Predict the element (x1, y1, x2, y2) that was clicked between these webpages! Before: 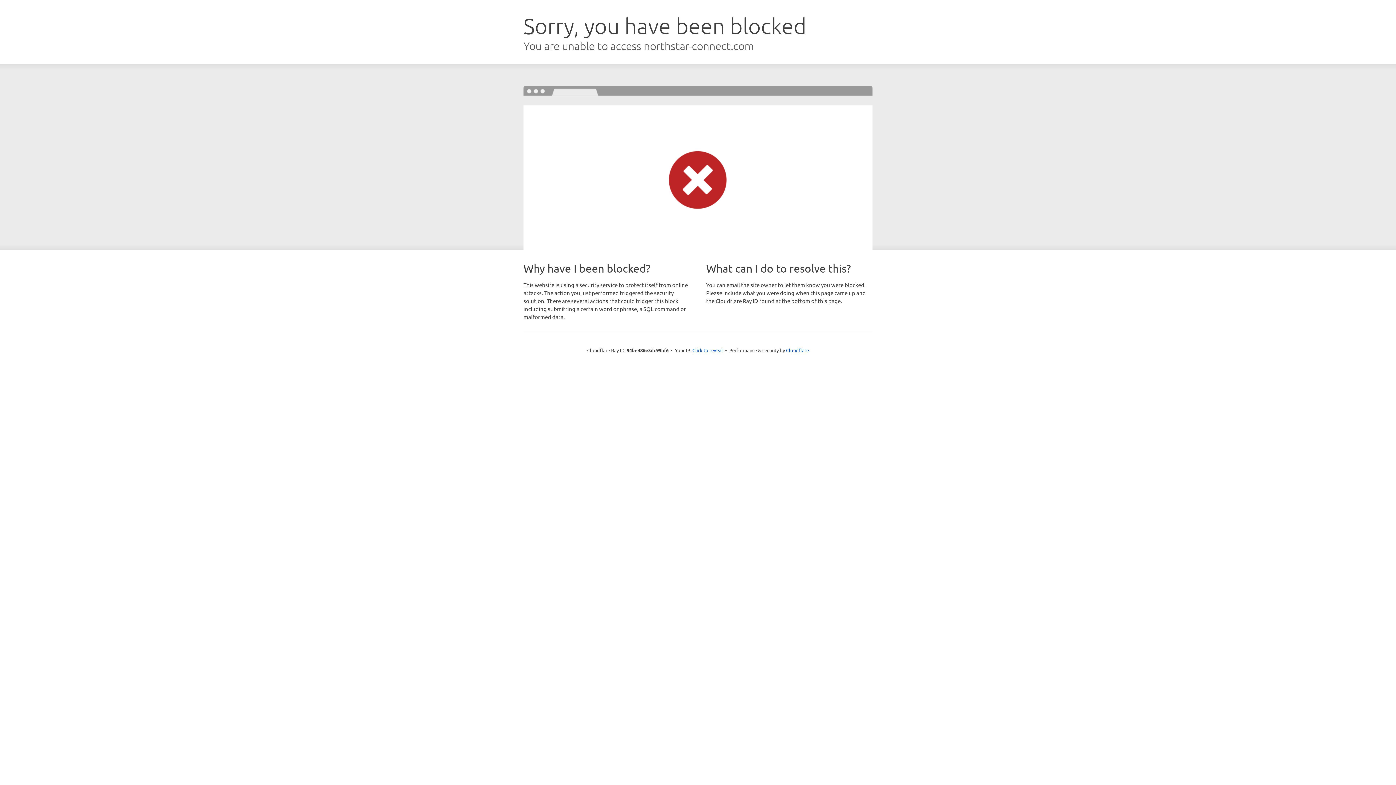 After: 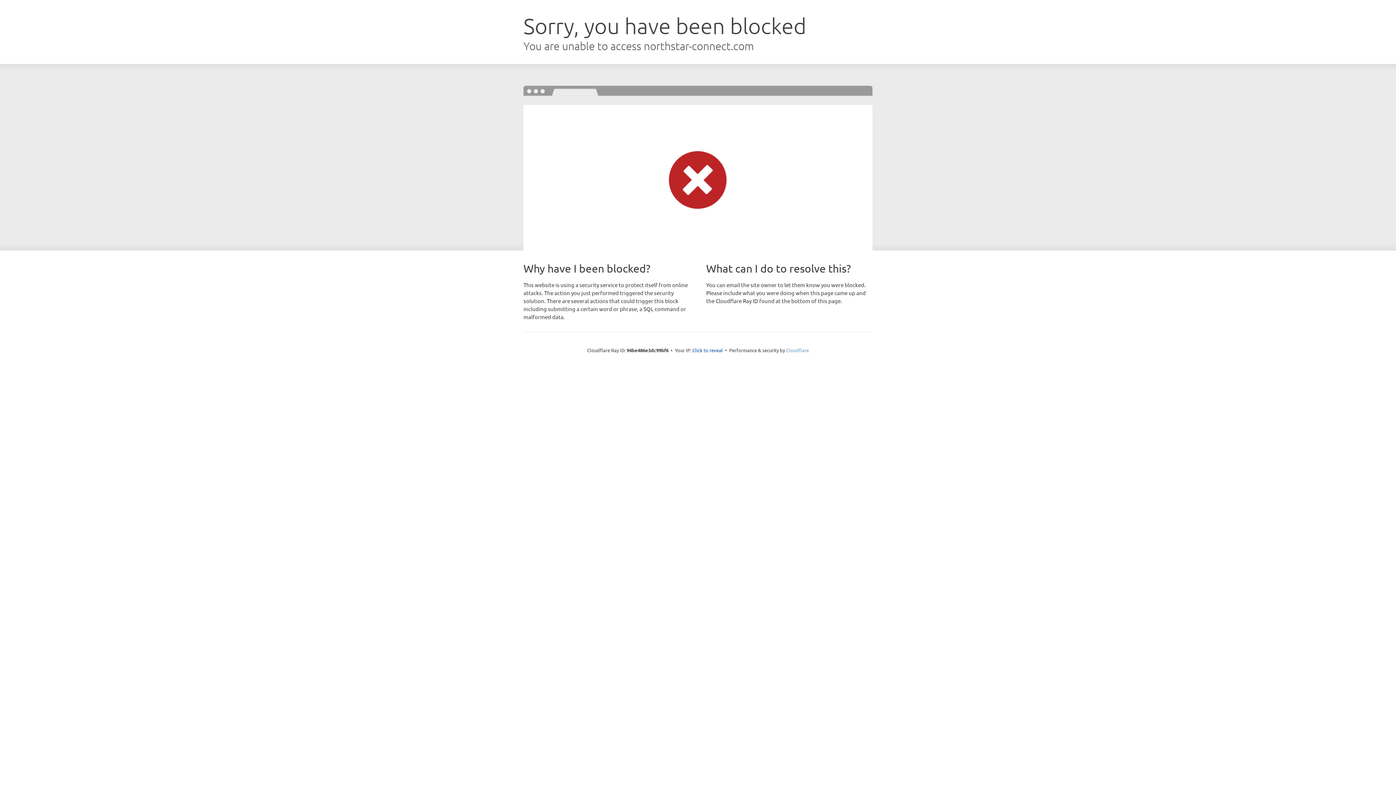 Action: bbox: (786, 347, 809, 353) label: Cloudflare